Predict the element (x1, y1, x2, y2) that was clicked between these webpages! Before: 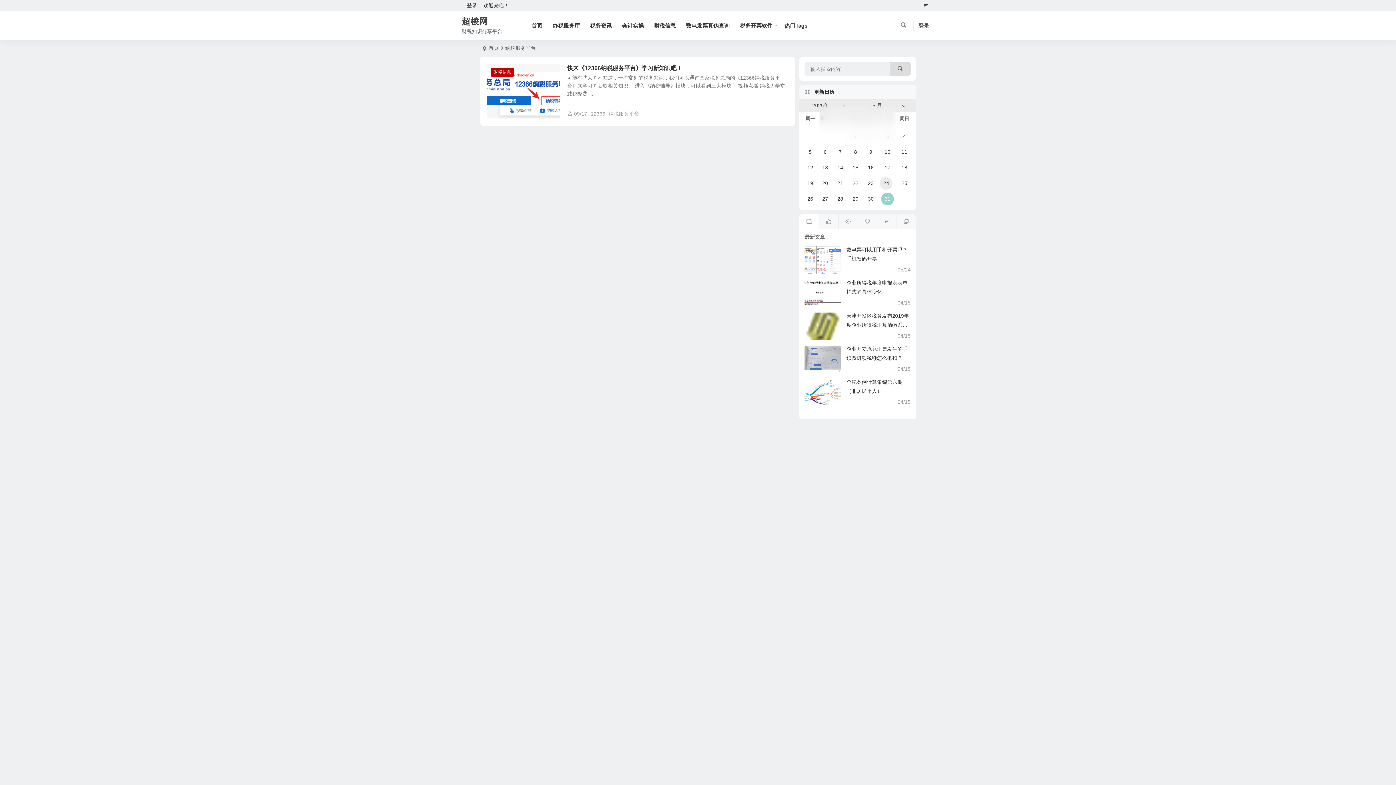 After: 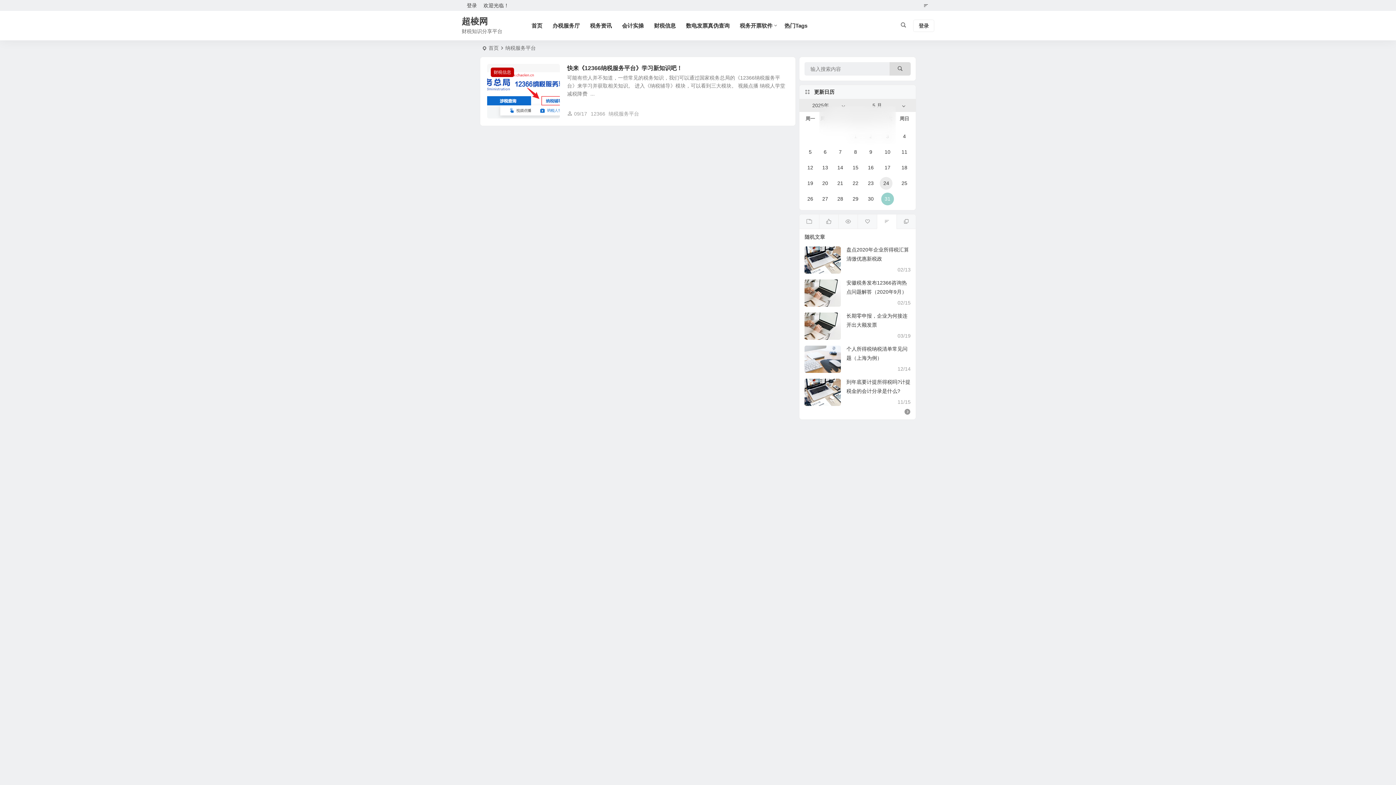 Action: bbox: (877, 214, 896, 229)